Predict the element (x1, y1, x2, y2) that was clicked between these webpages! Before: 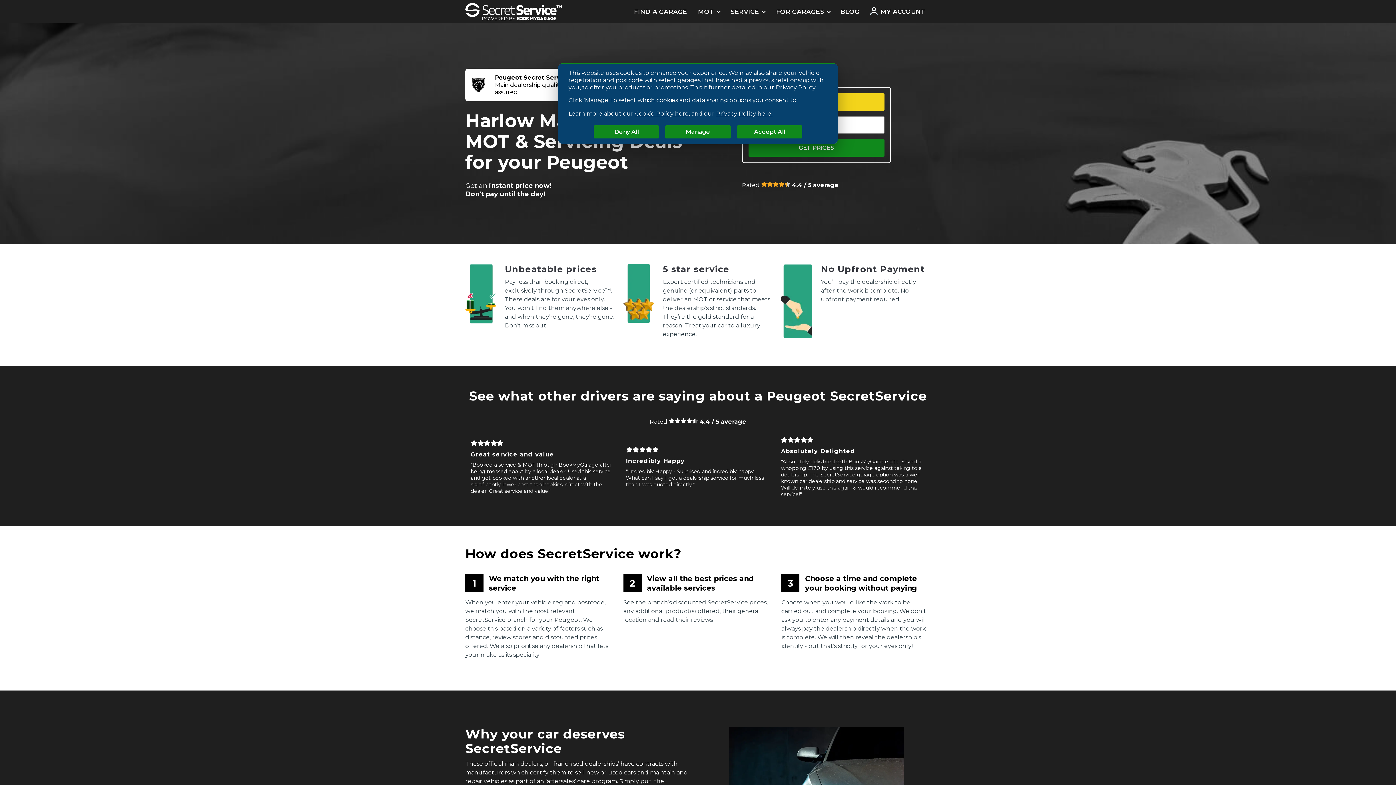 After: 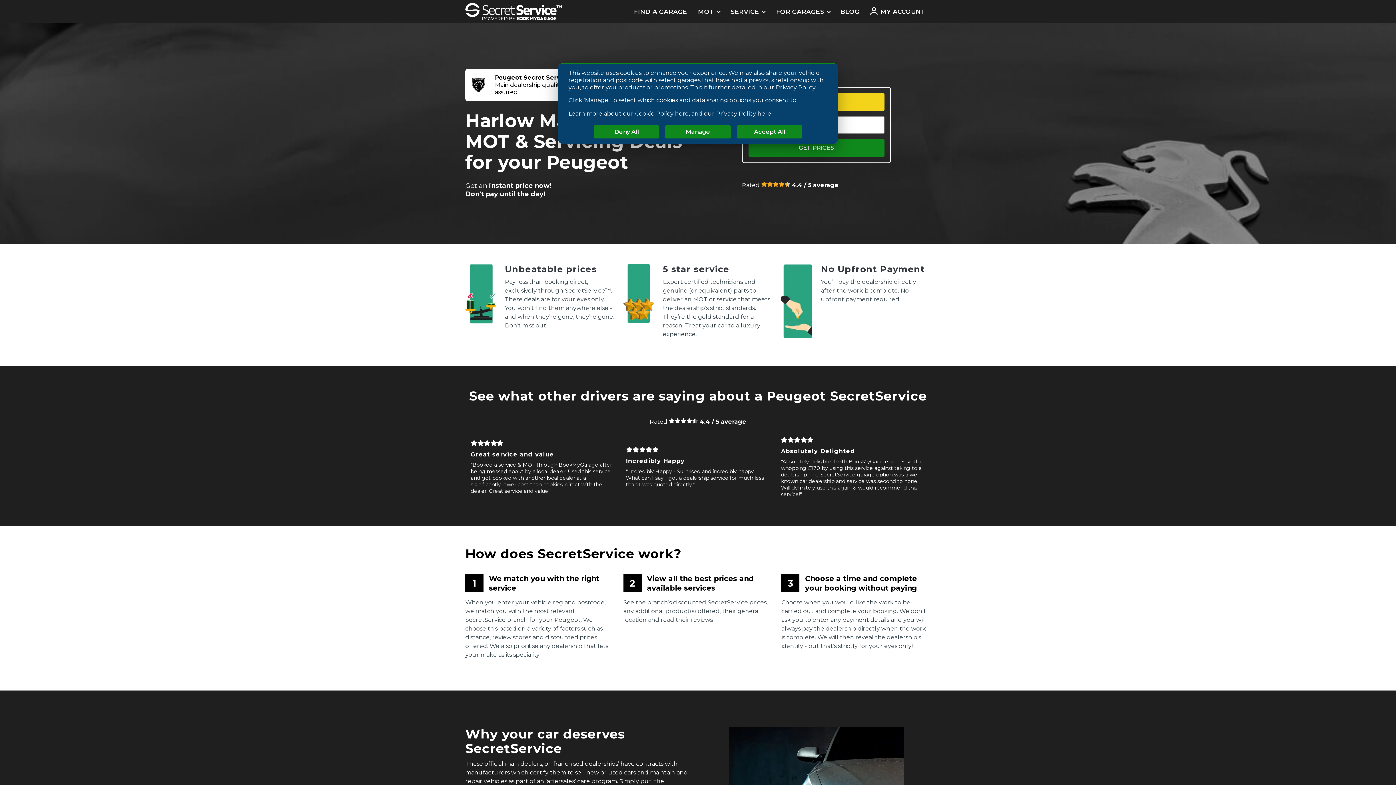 Action: bbox: (716, 110, 772, 117) label: Privacy Policy here.